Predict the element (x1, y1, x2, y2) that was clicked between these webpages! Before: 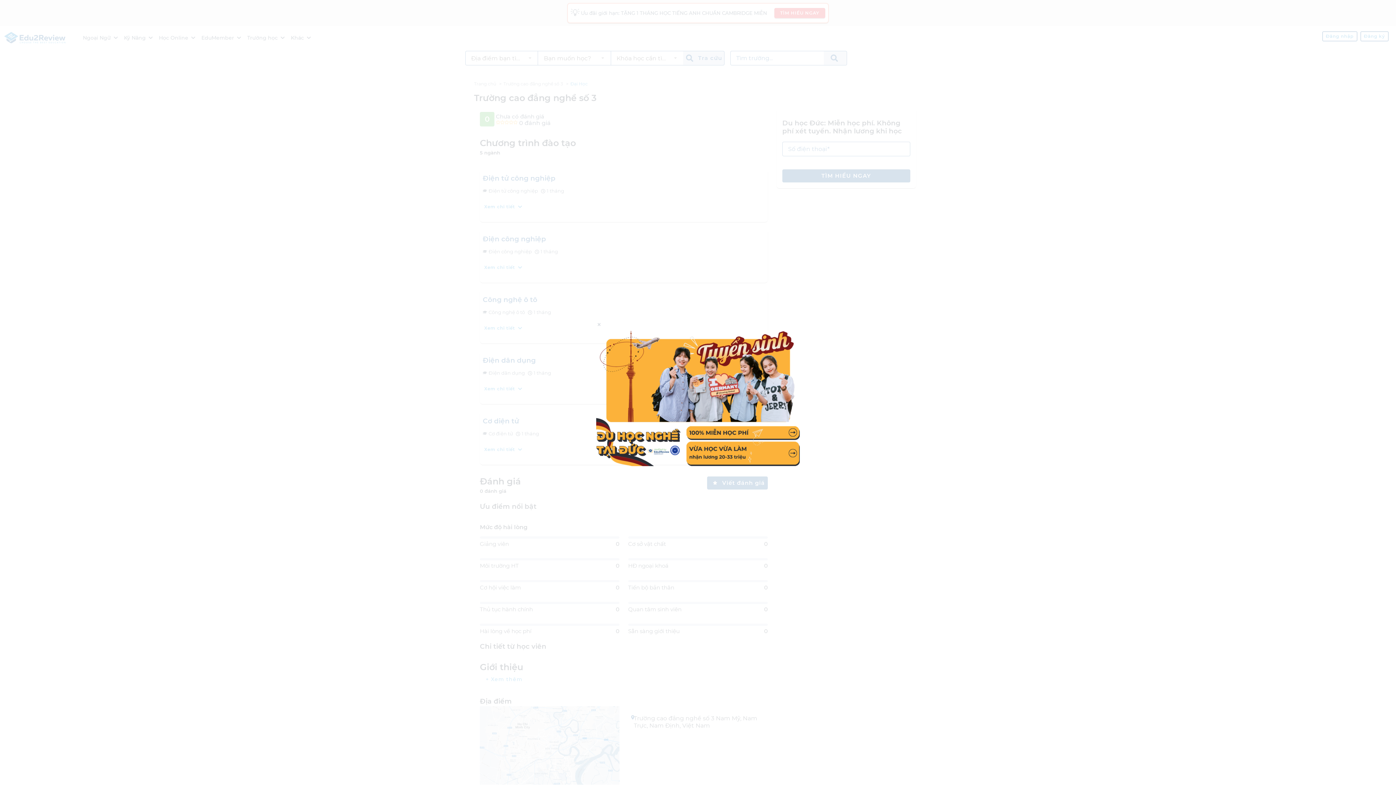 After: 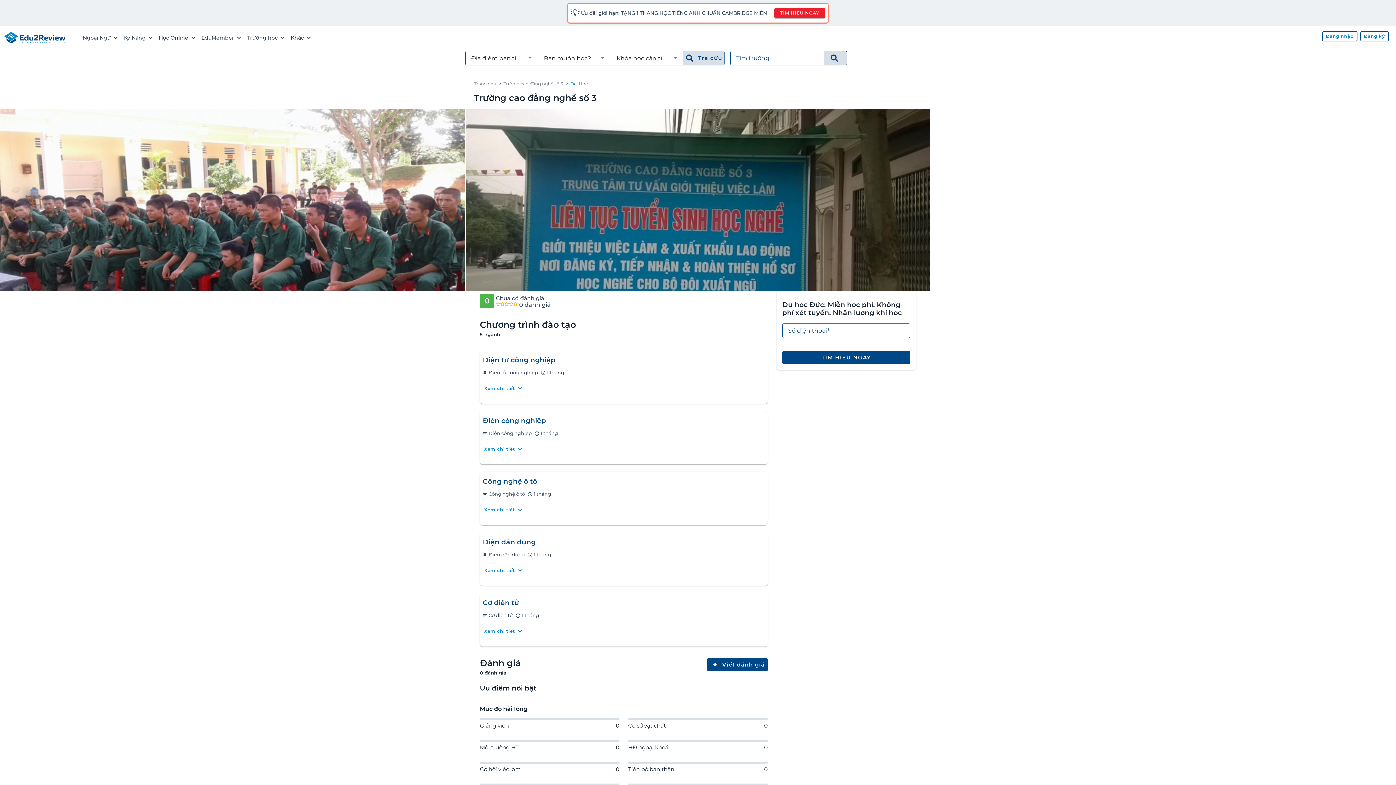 Action: bbox: (596, 318, 800, 329)